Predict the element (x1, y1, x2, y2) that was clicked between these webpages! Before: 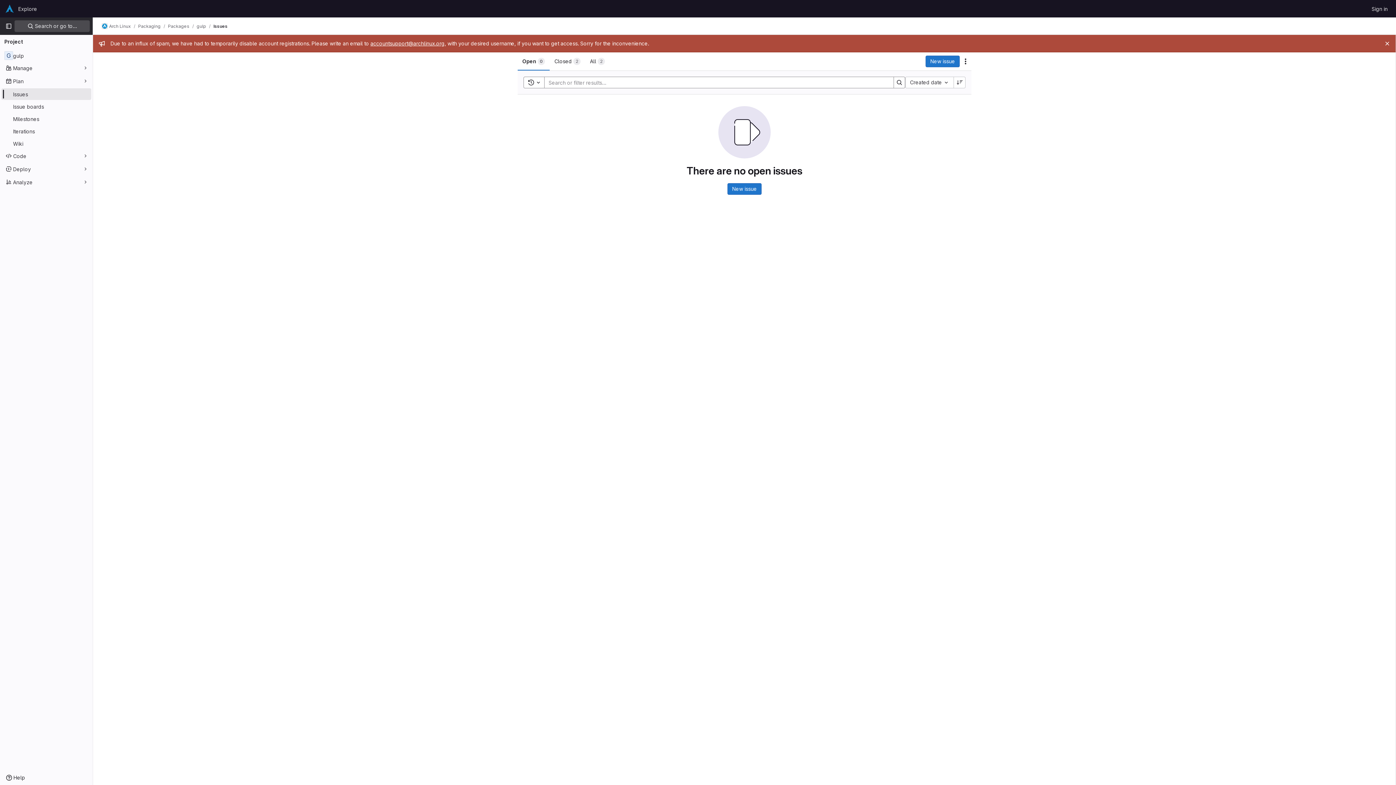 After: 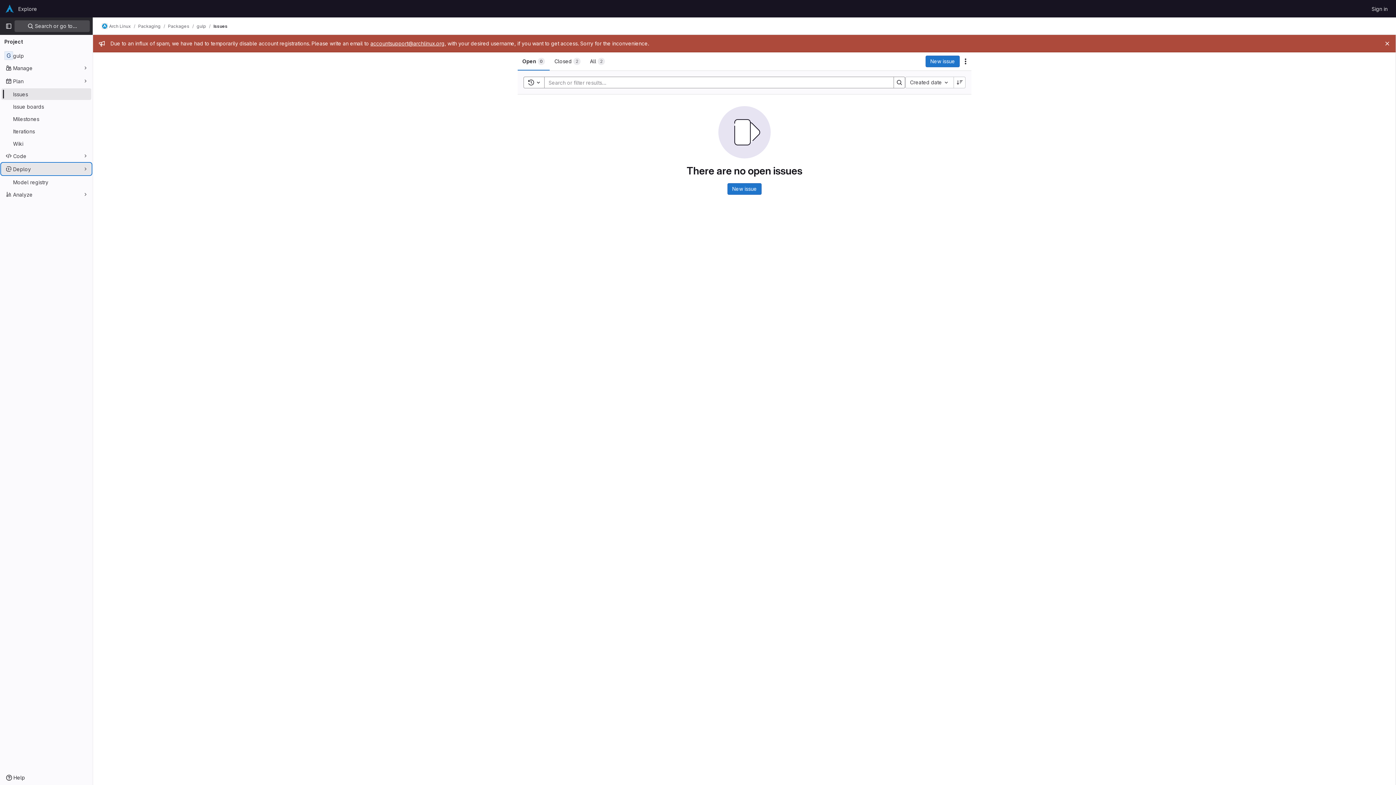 Action: bbox: (1, 163, 91, 174) label: Deploy